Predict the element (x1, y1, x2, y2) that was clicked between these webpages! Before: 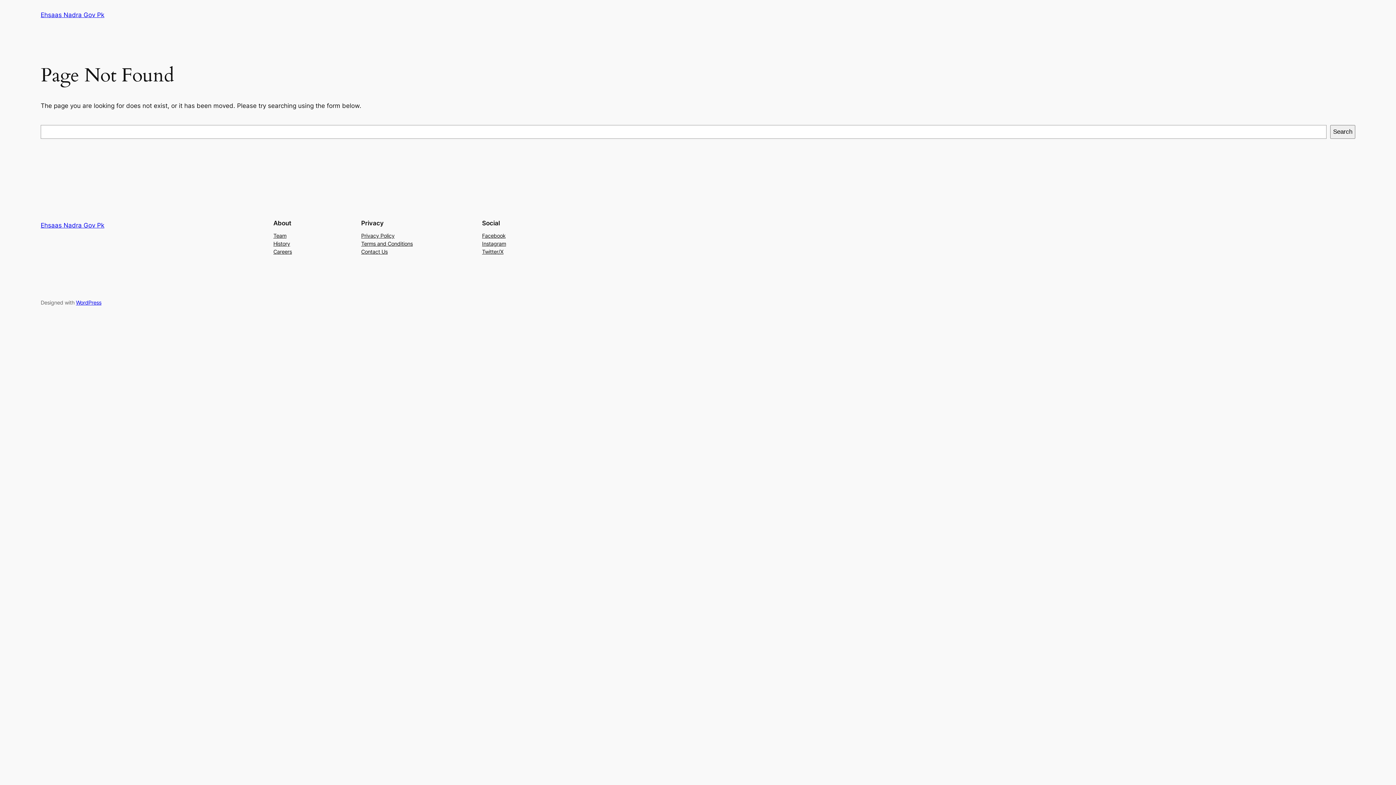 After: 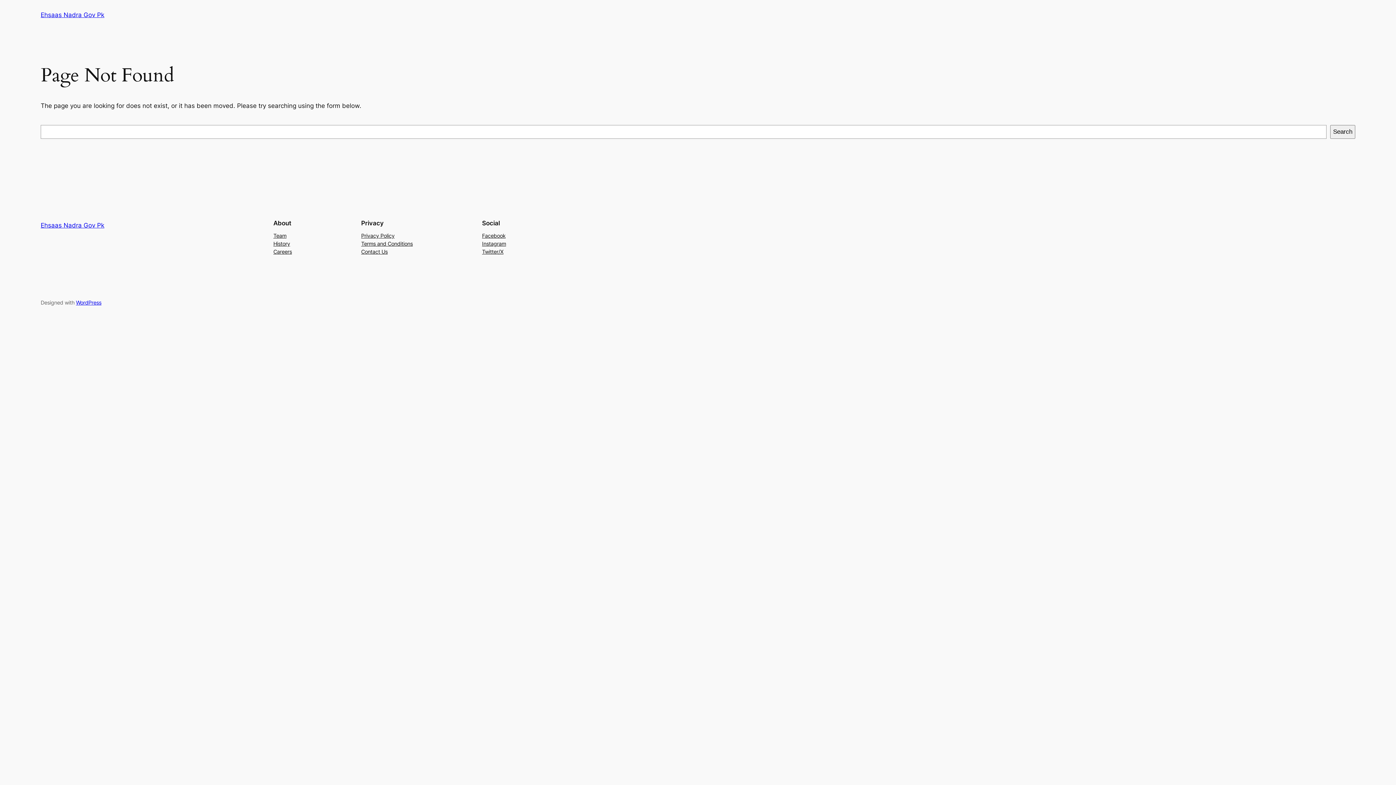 Action: label: Contact Us bbox: (361, 247, 387, 255)